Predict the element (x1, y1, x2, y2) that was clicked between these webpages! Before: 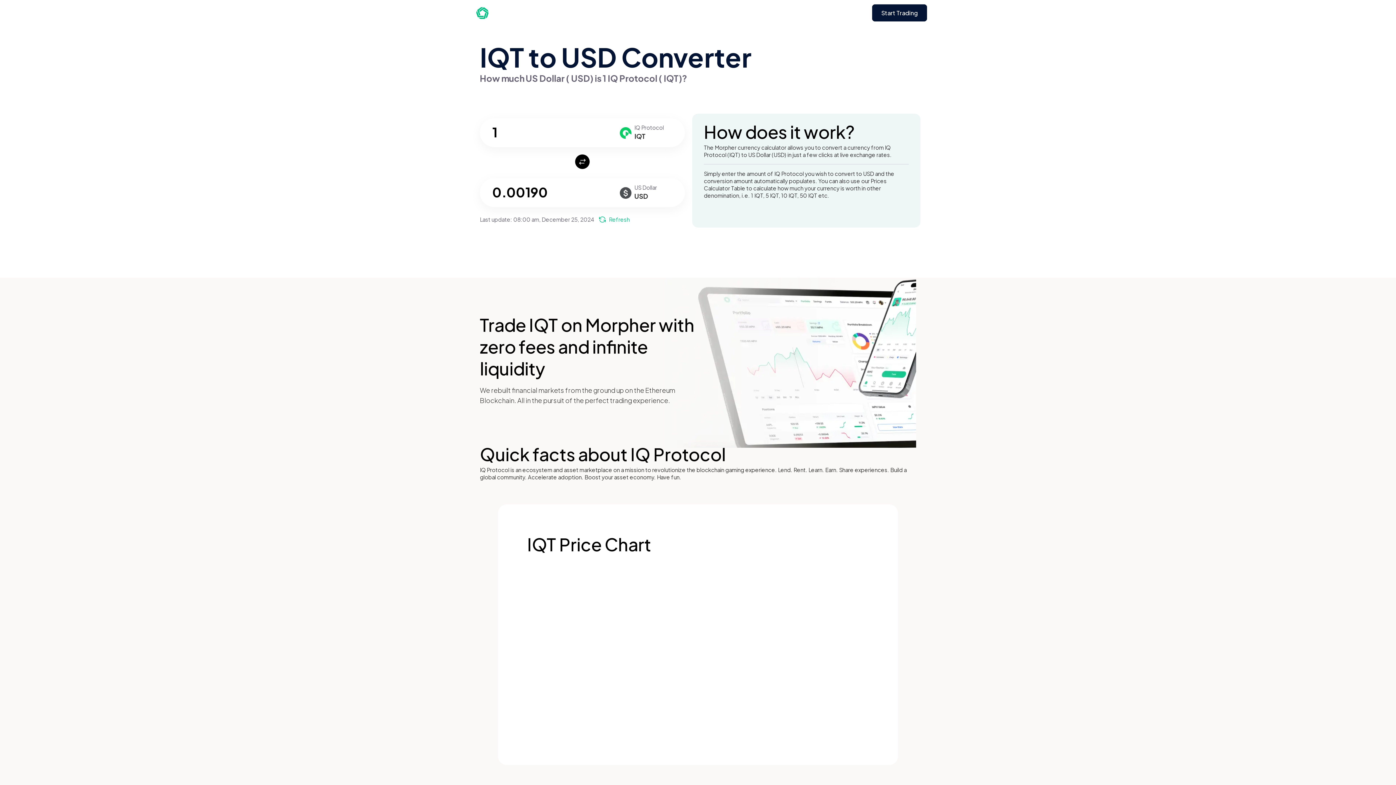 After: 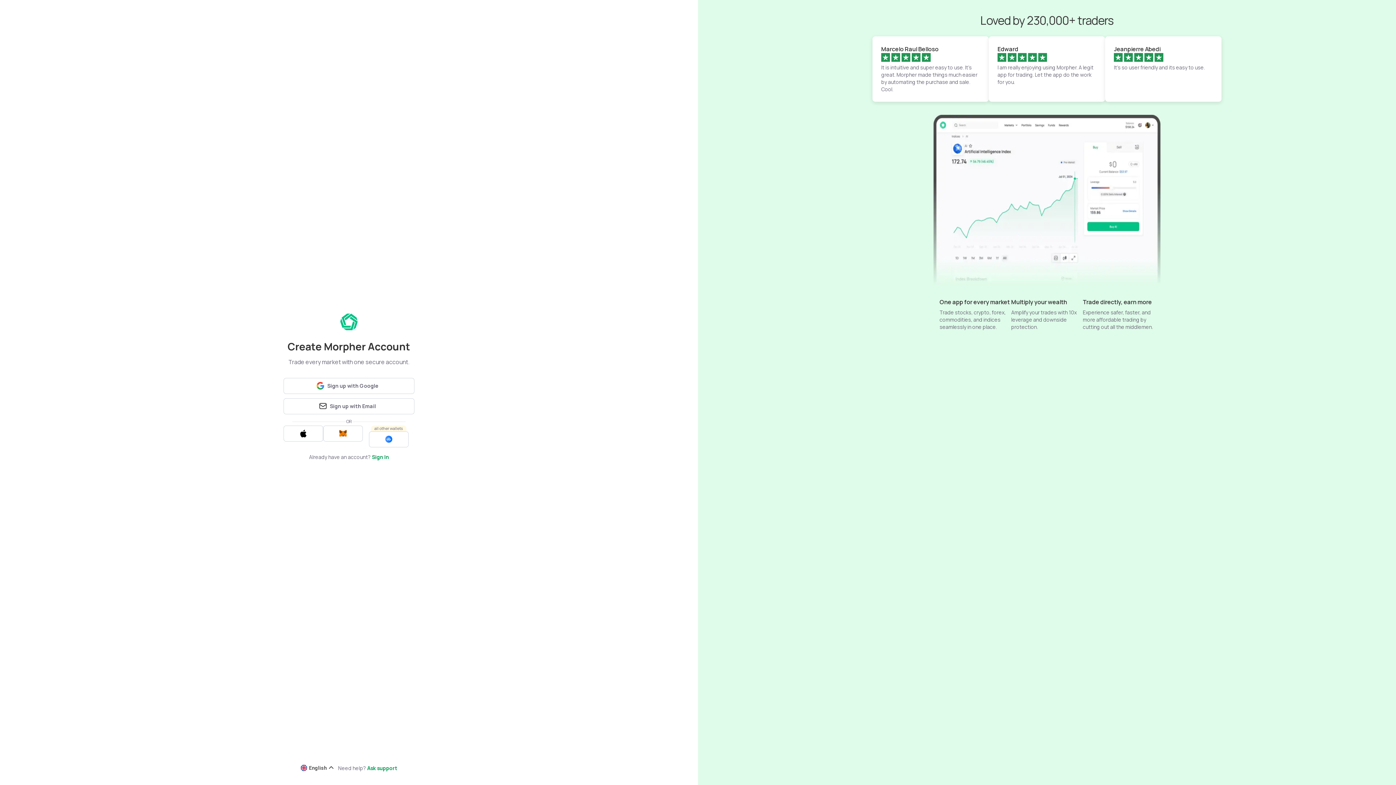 Action: bbox: (872, 4, 927, 21) label: Start Trading